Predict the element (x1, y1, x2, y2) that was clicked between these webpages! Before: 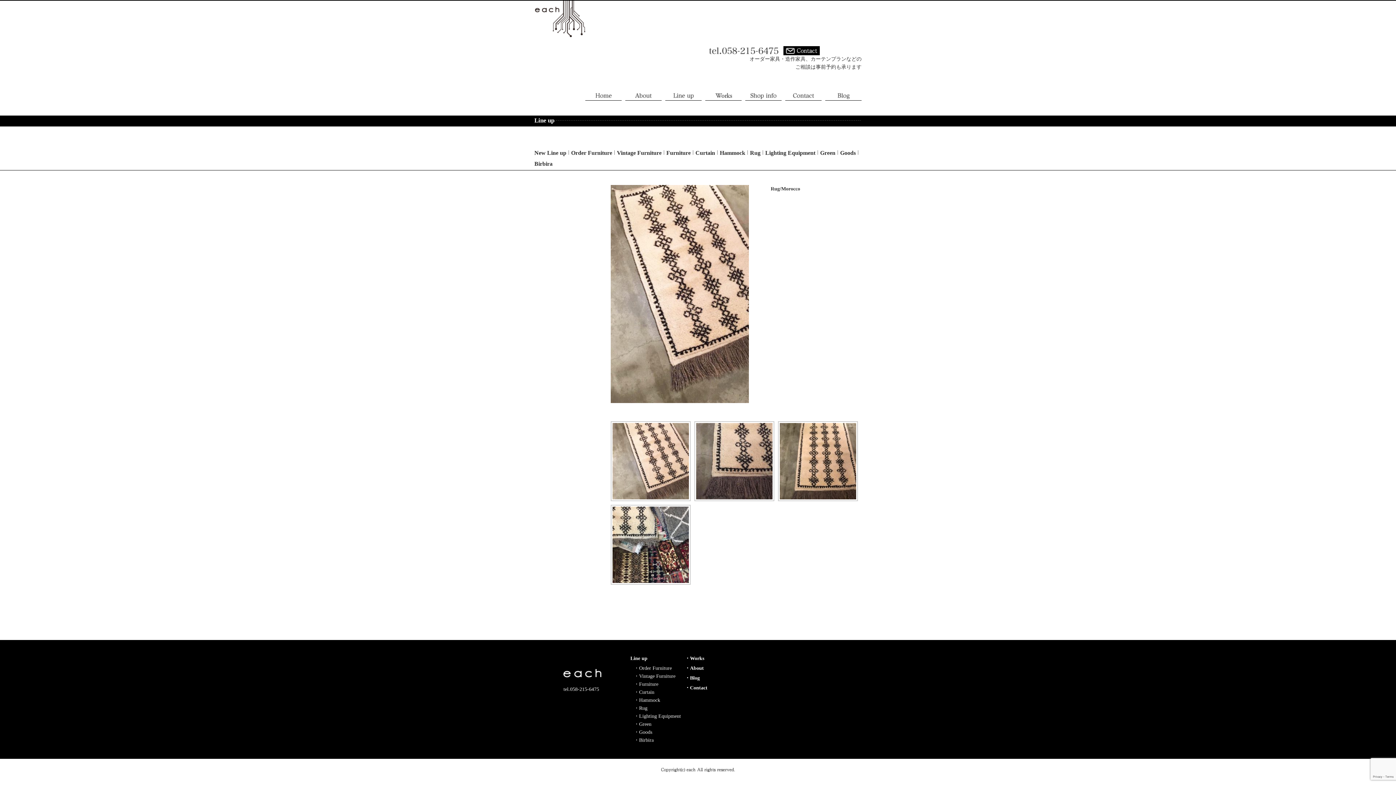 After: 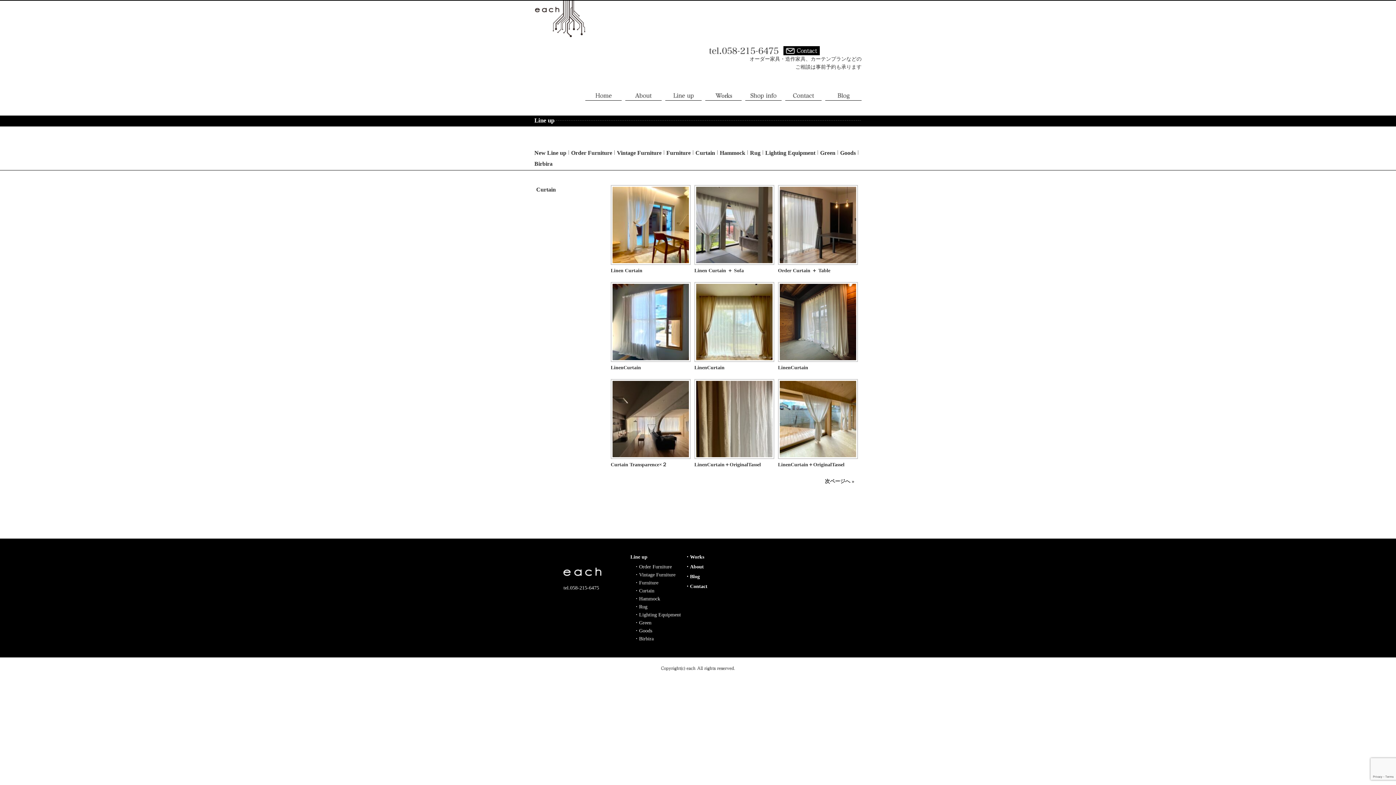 Action: bbox: (634, 689, 654, 695) label: ・Curtain